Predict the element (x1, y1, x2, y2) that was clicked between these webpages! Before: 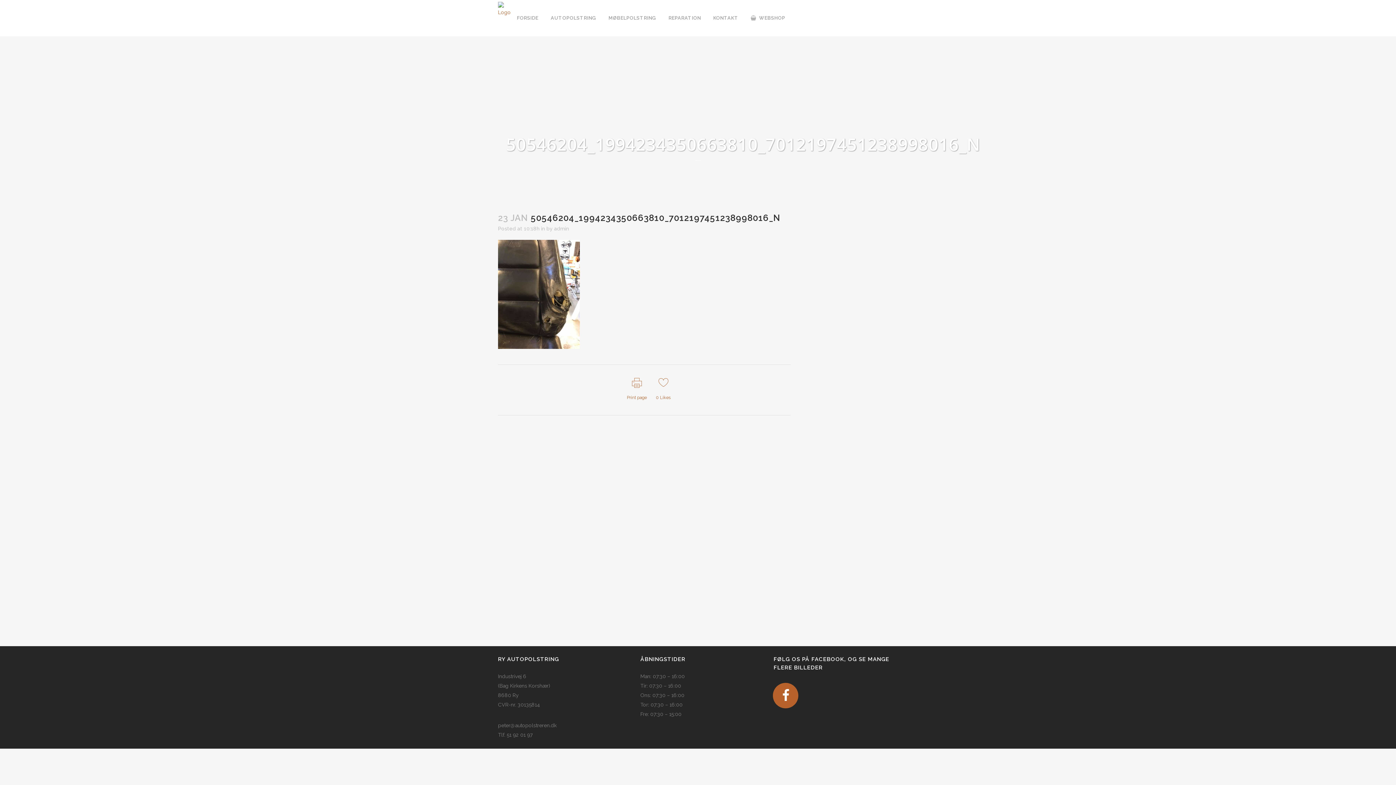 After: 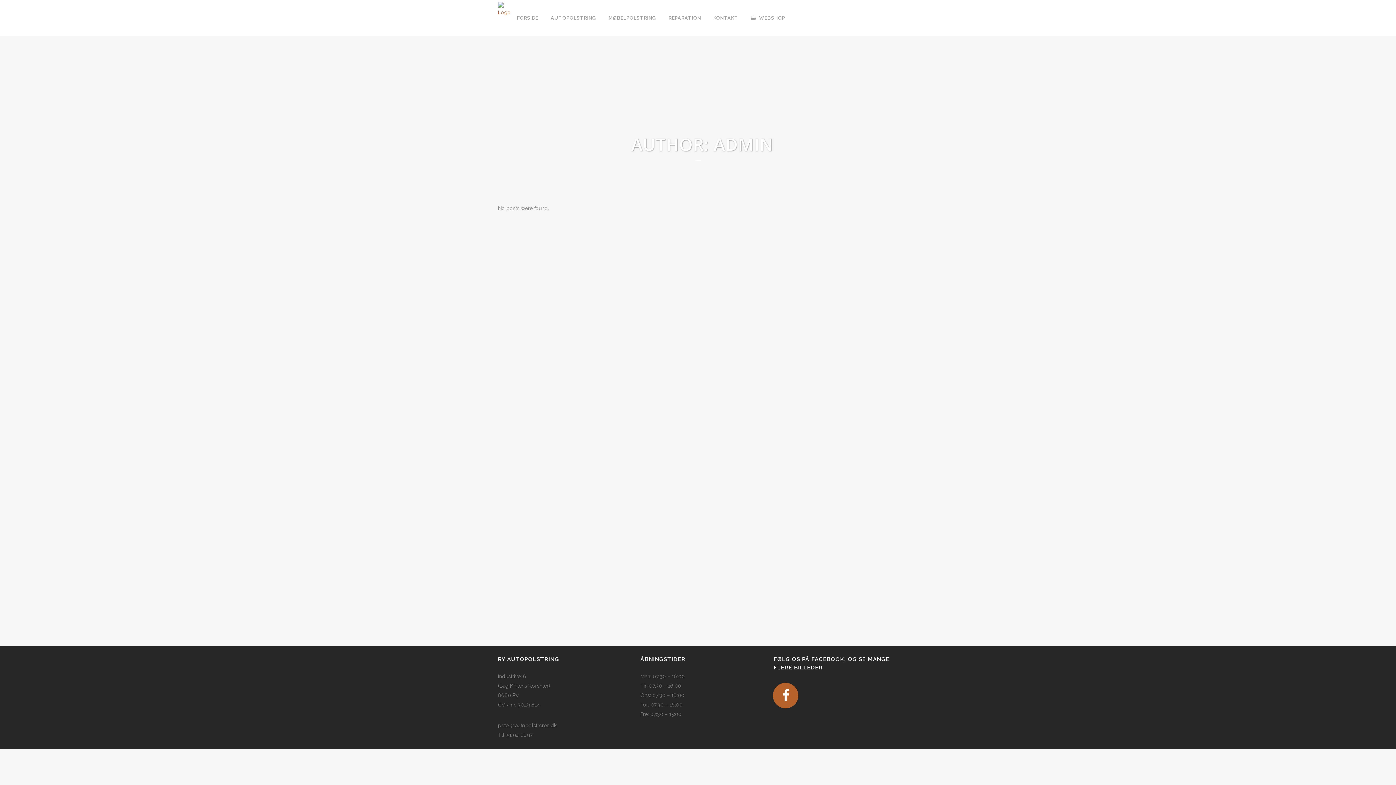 Action: label: admin bbox: (554, 225, 569, 231)